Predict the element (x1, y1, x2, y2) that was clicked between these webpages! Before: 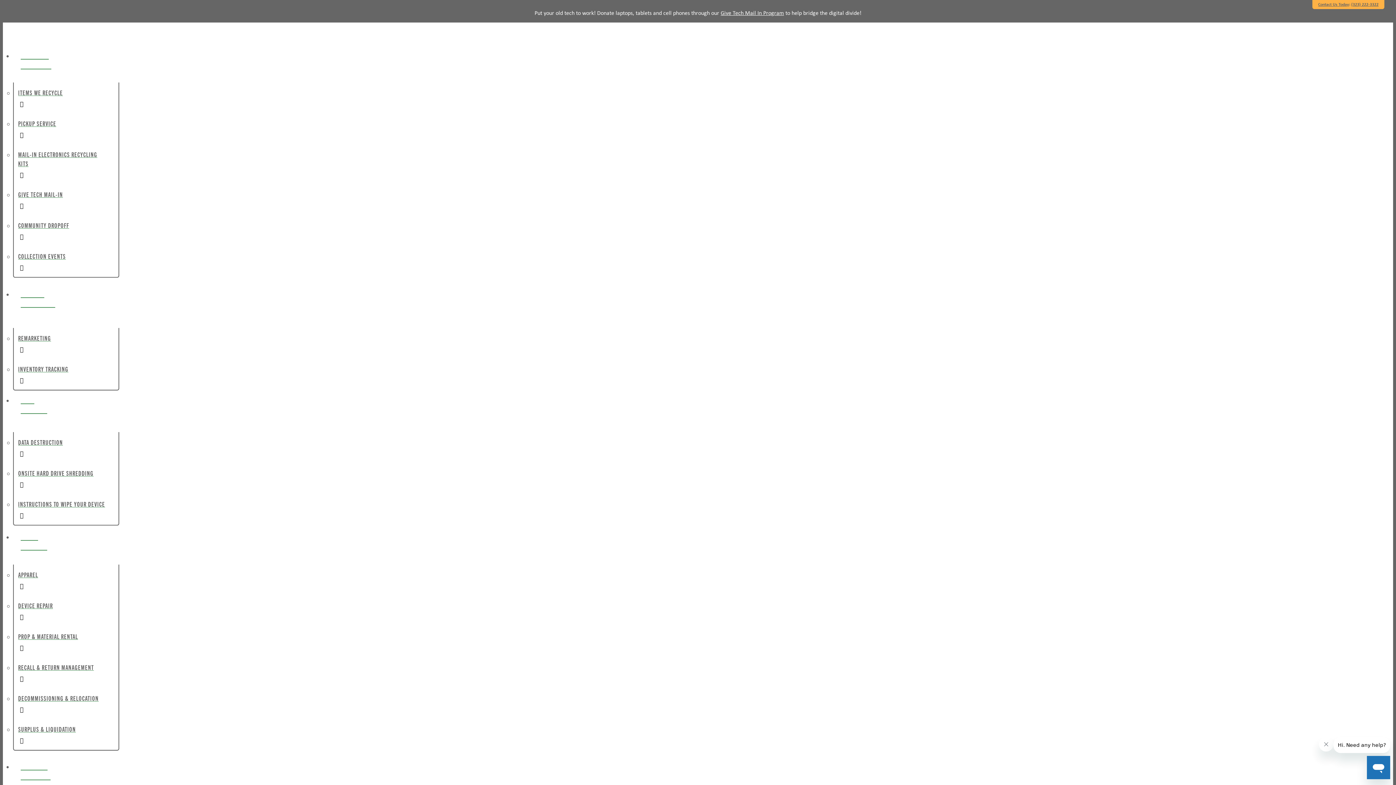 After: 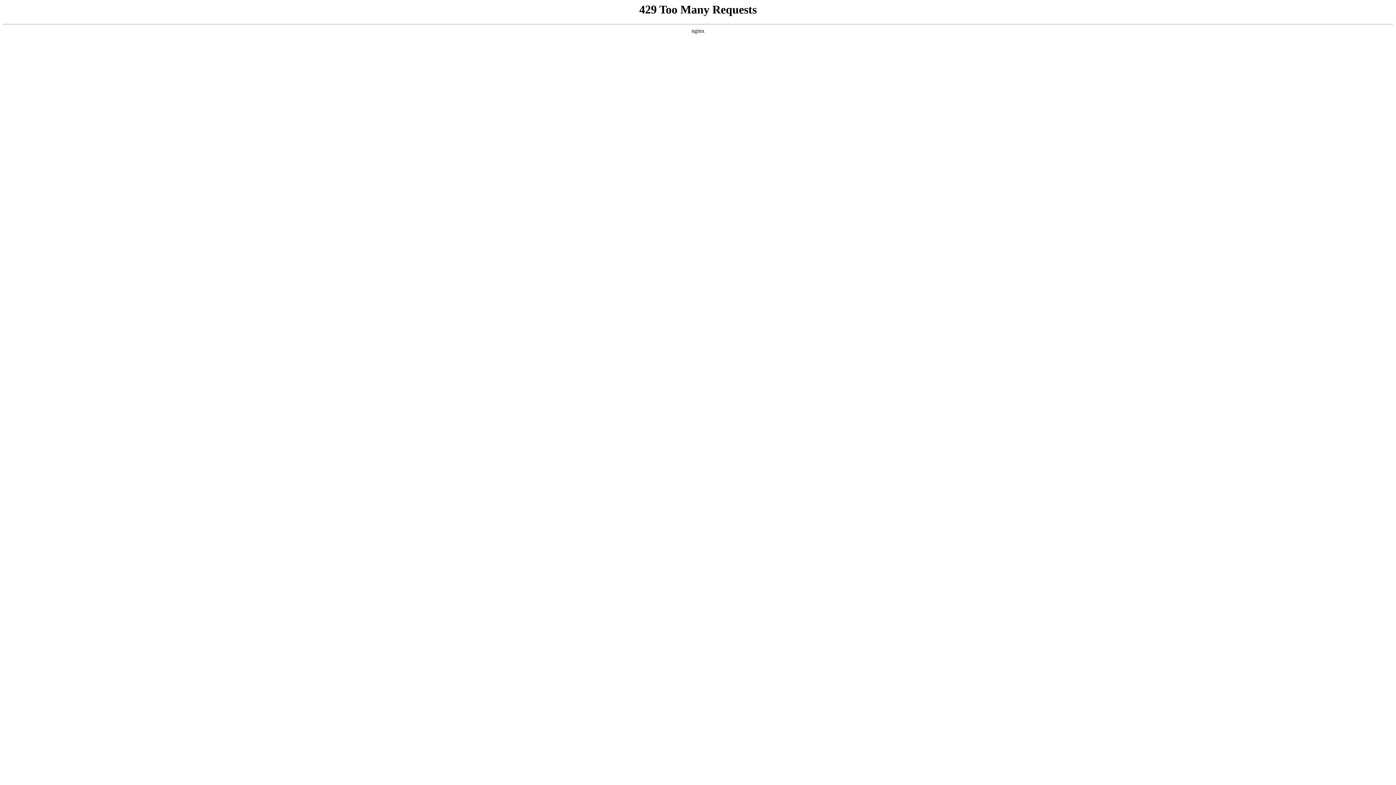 Action: label: DECOMMISSIONING & RELOCATION bbox: (13, 688, 118, 719)